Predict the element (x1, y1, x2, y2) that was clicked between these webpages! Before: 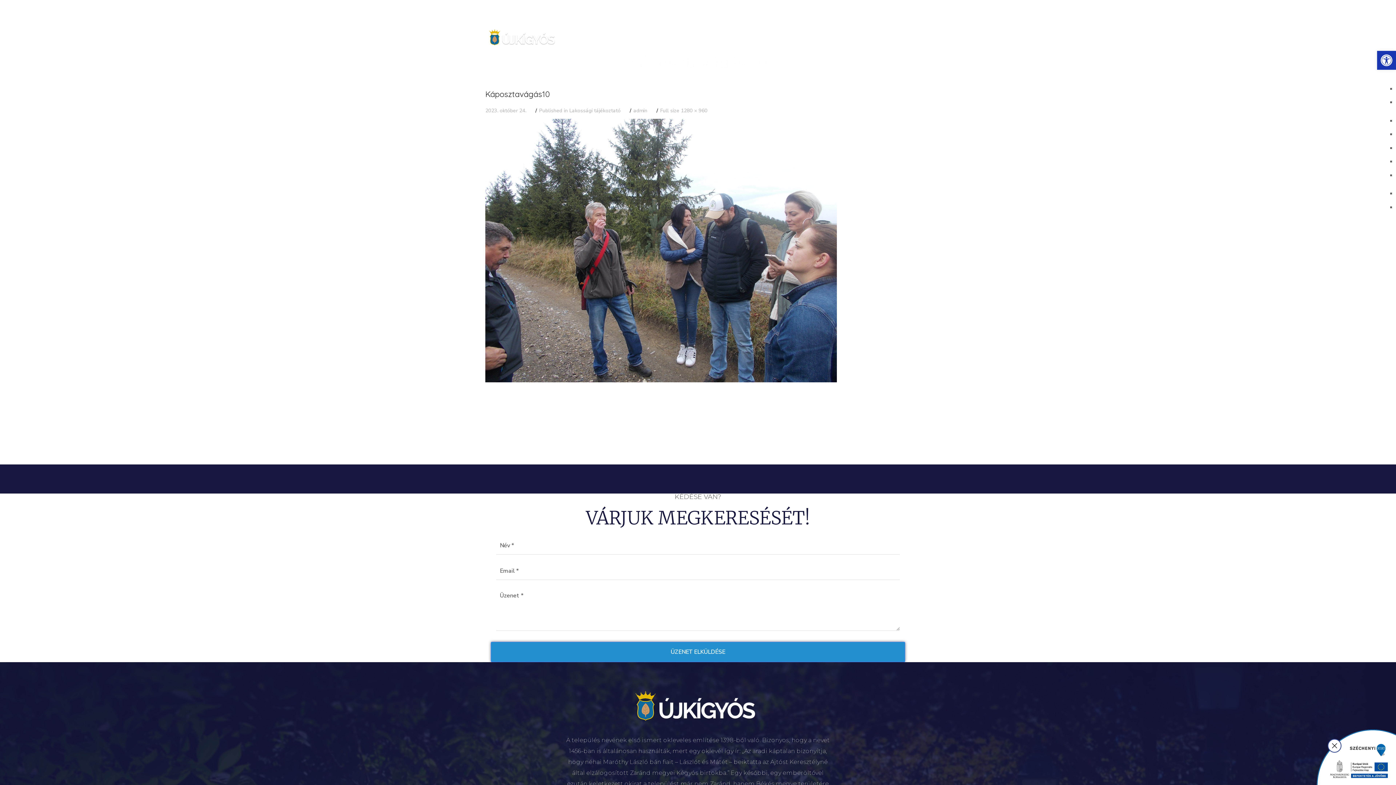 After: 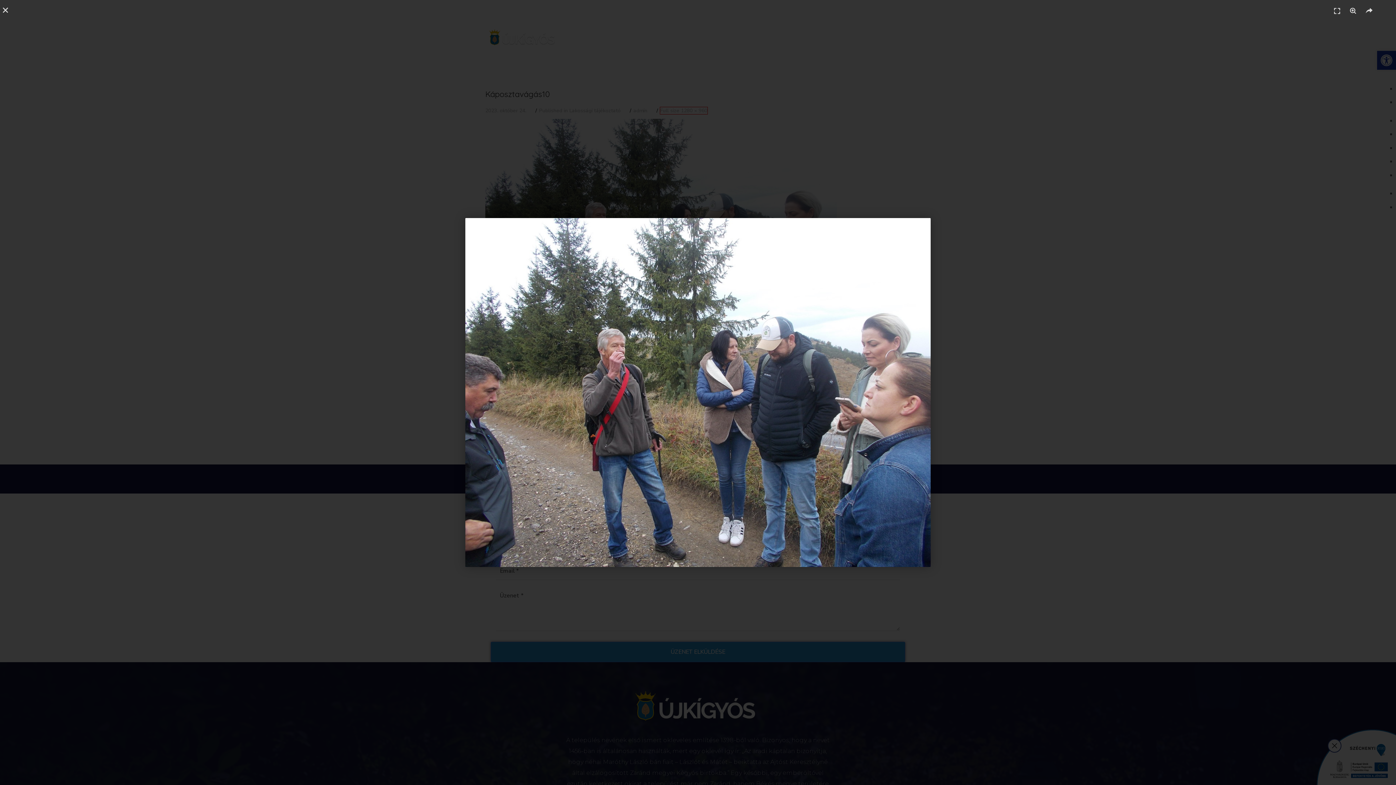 Action: bbox: (660, 107, 707, 114) label: Full size 1280 × 960